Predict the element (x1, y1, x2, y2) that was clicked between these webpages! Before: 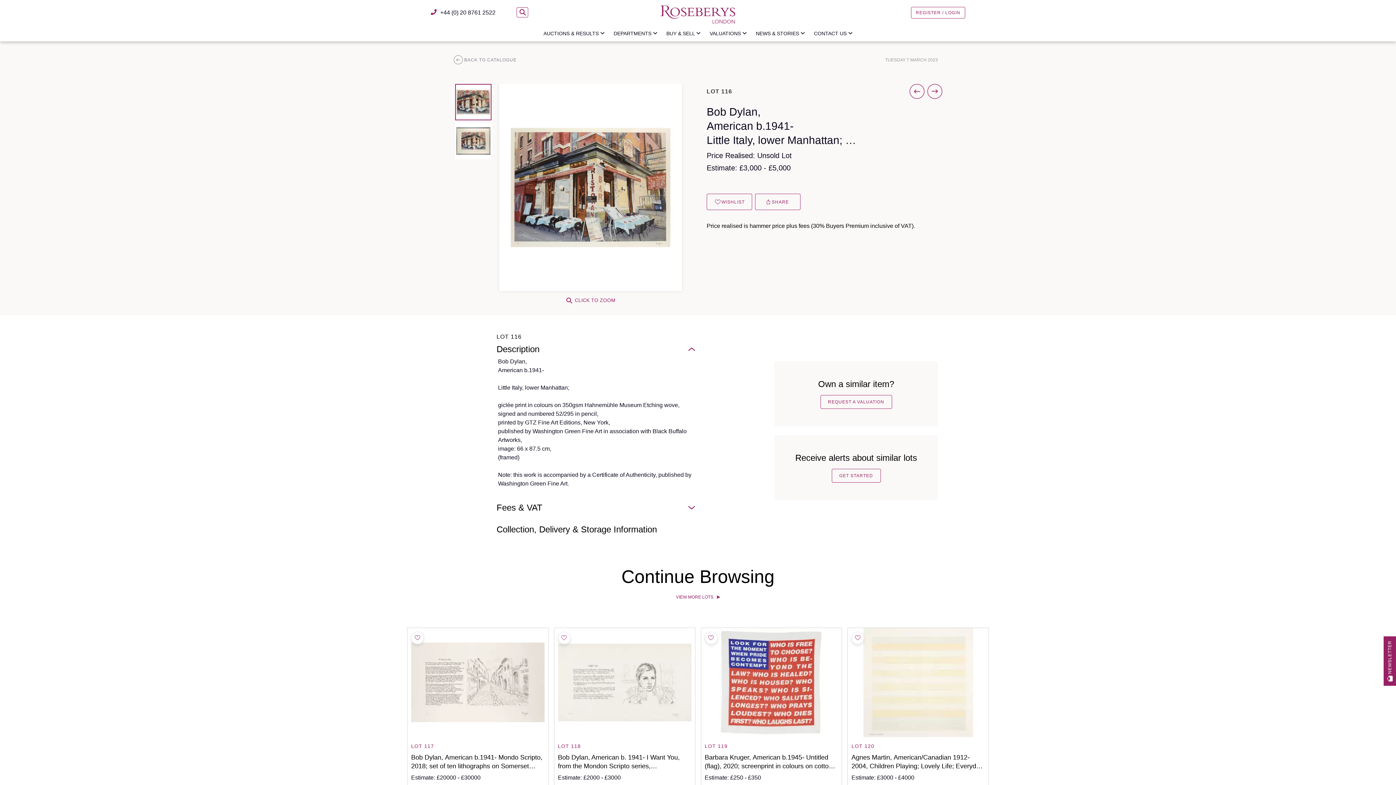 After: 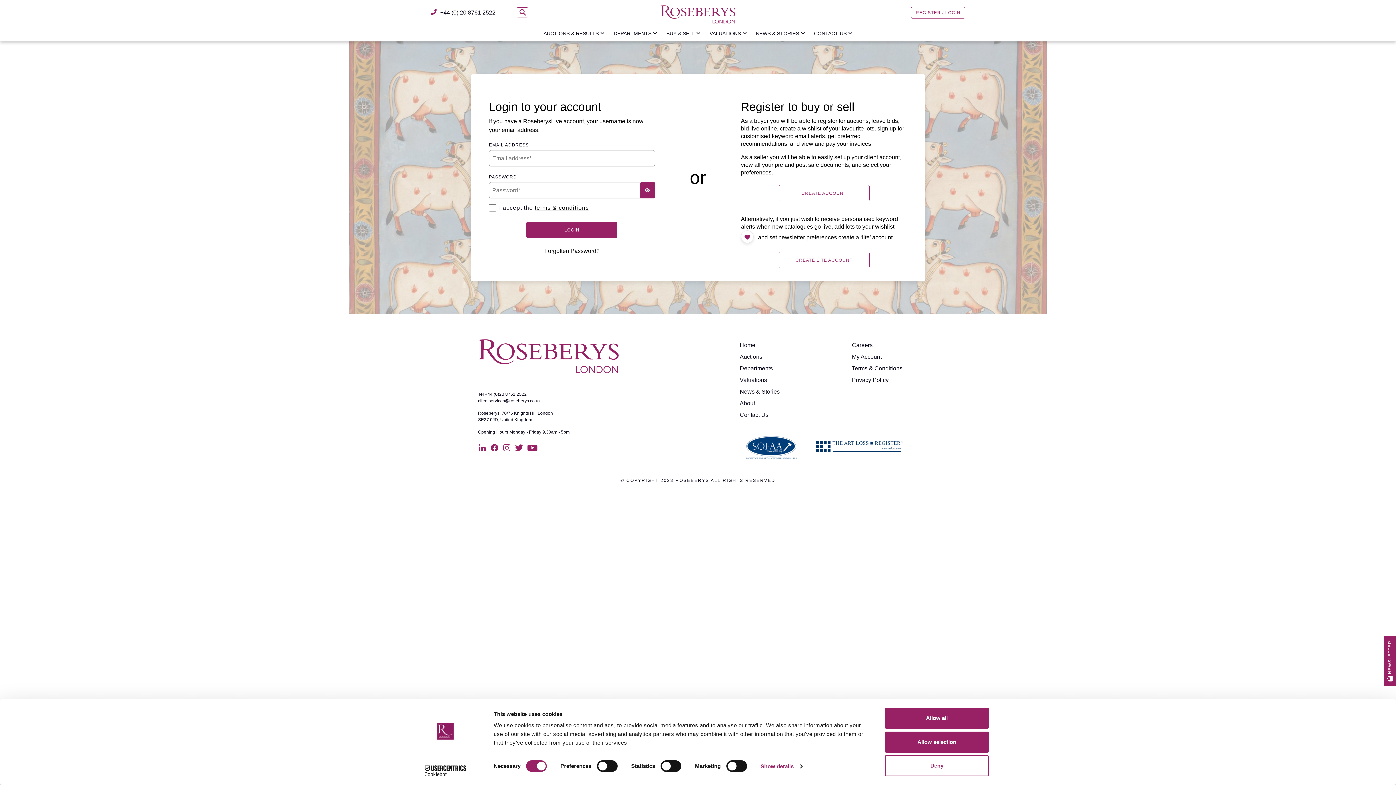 Action: label: REGISTER / LOGIN bbox: (911, 6, 965, 18)